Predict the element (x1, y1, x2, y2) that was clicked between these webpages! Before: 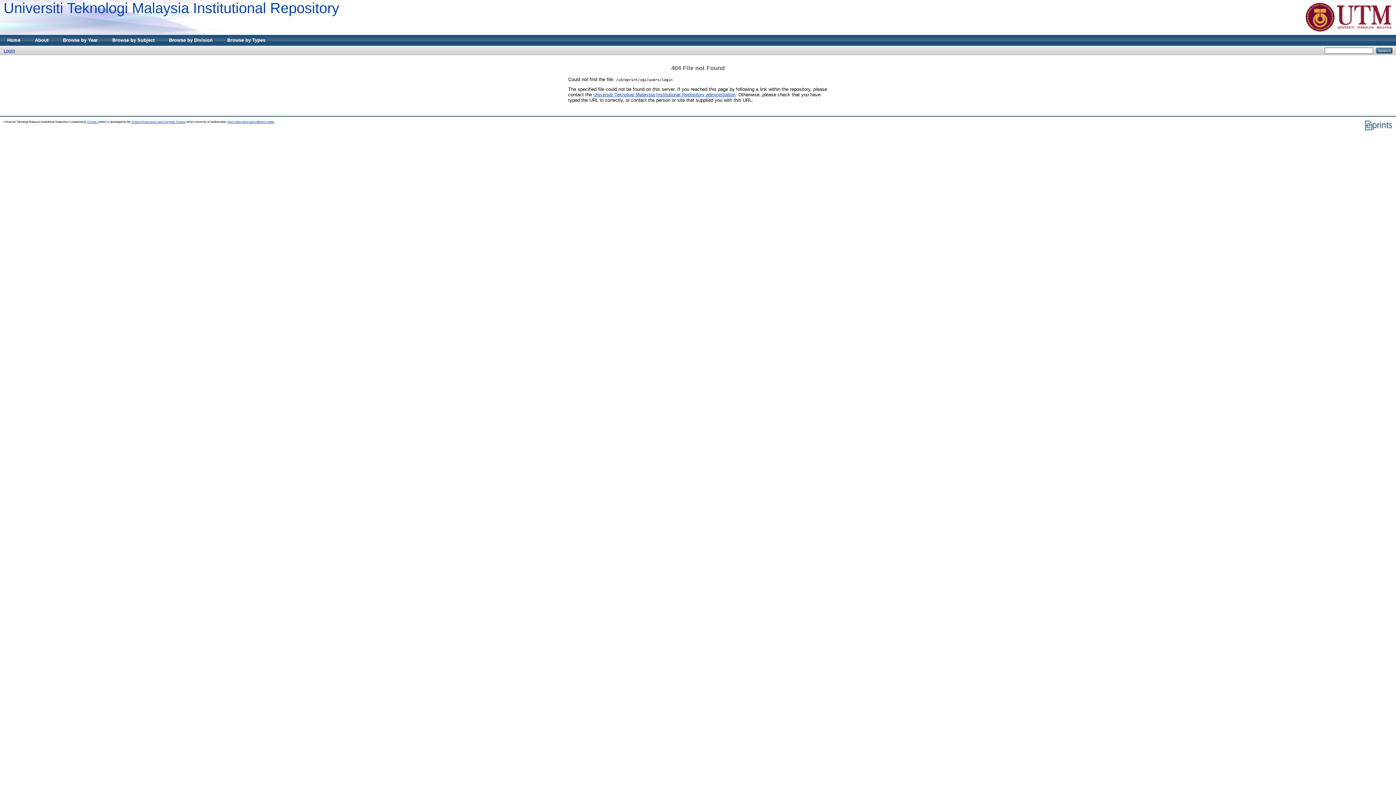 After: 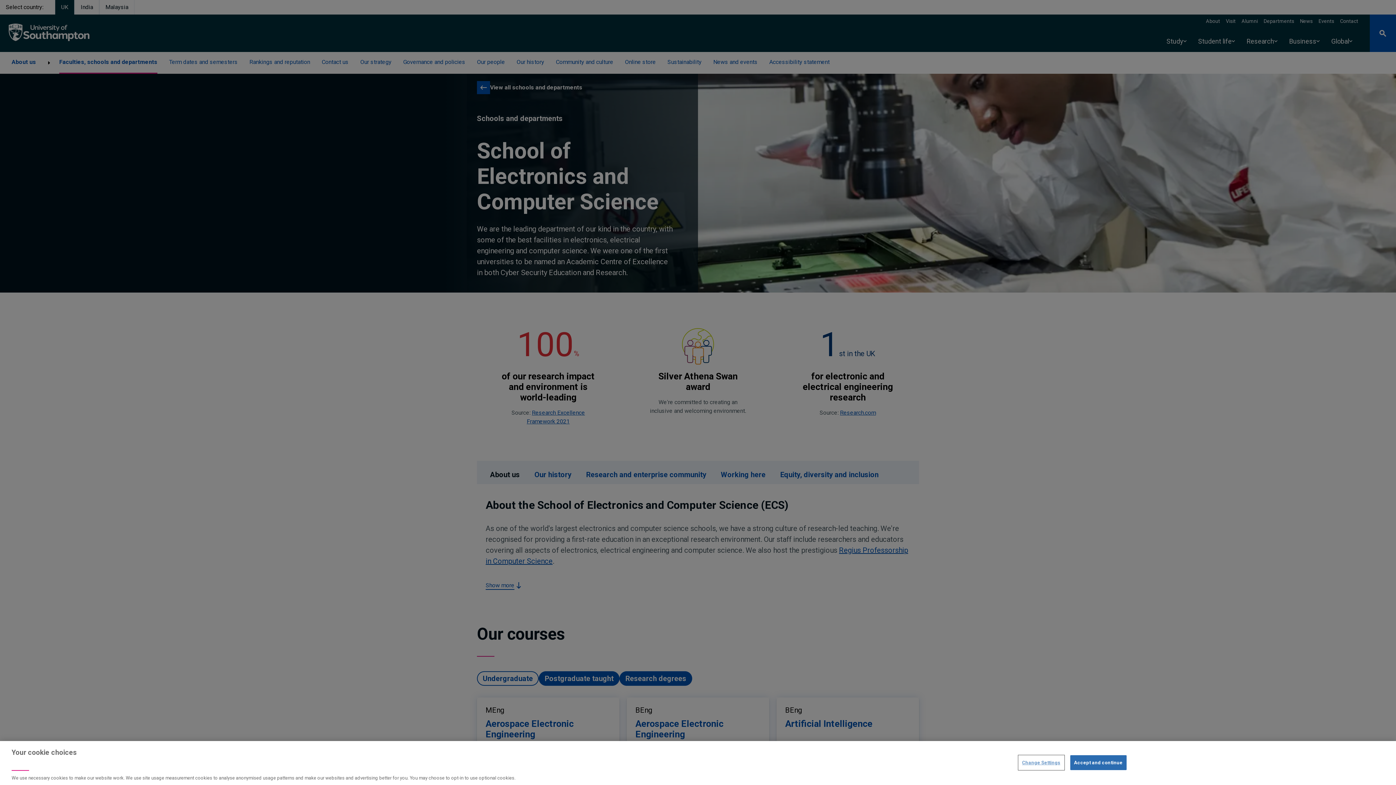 Action: bbox: (131, 120, 185, 123) label: School of Electronics and Computer Science